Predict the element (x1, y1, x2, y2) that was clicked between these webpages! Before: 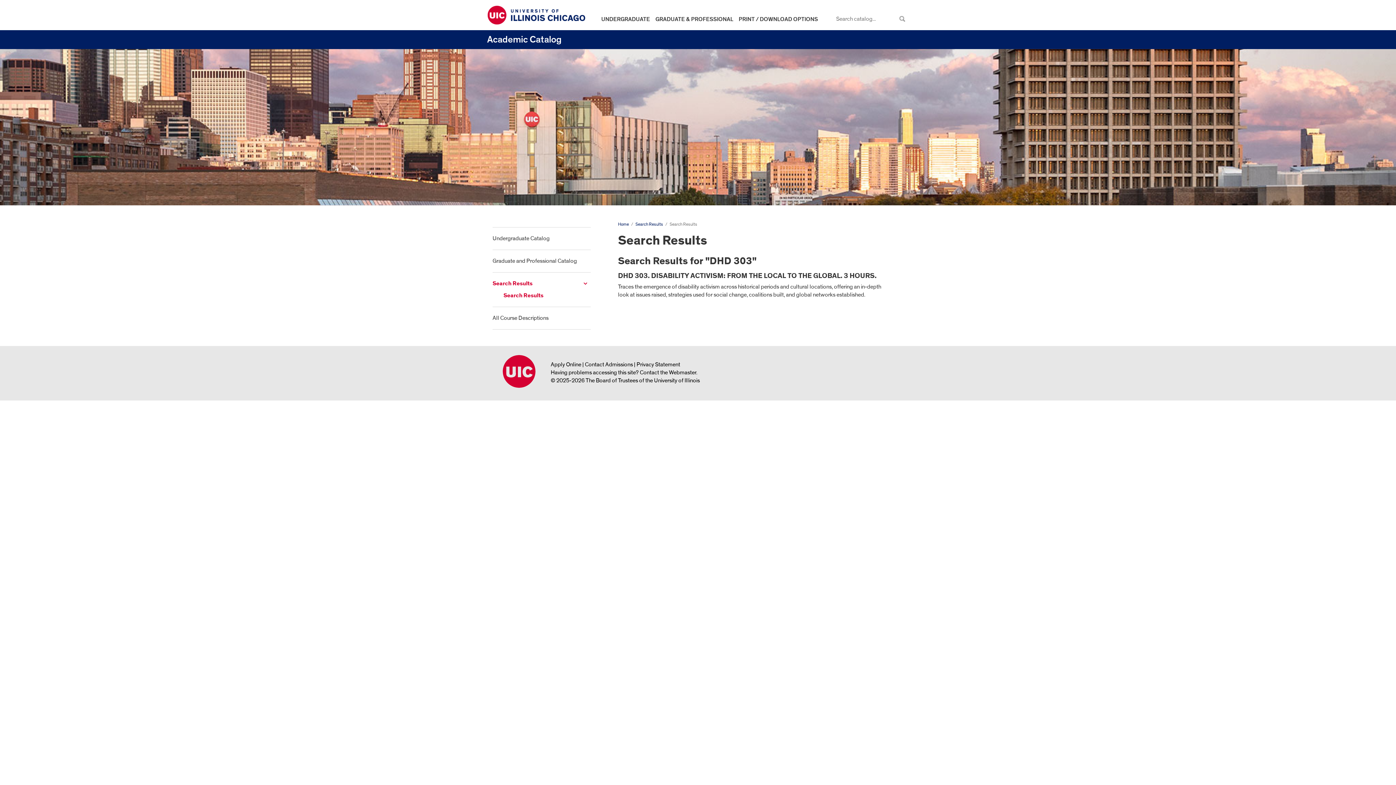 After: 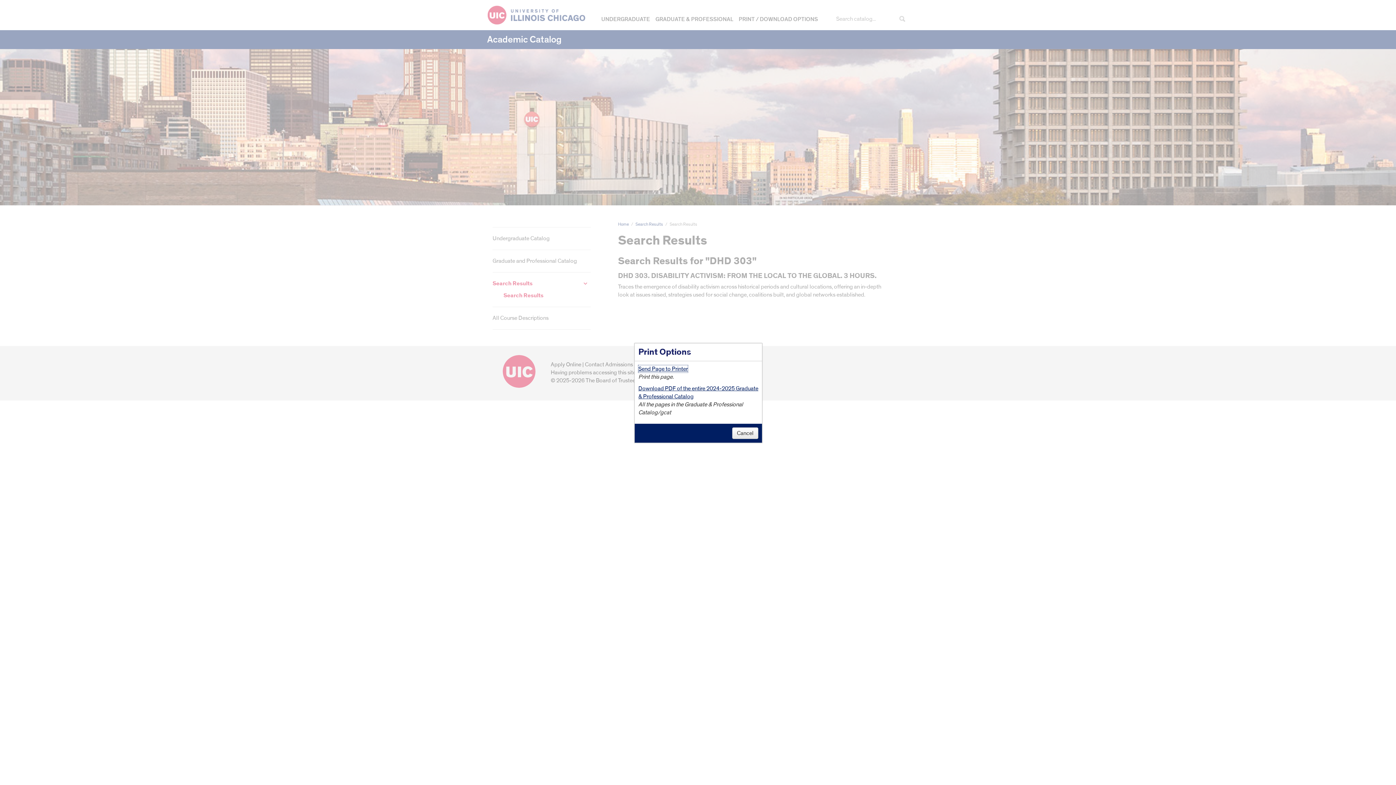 Action: bbox: (738, 15, 818, 26) label: PRINT / DOWNLOAD OPTIONS